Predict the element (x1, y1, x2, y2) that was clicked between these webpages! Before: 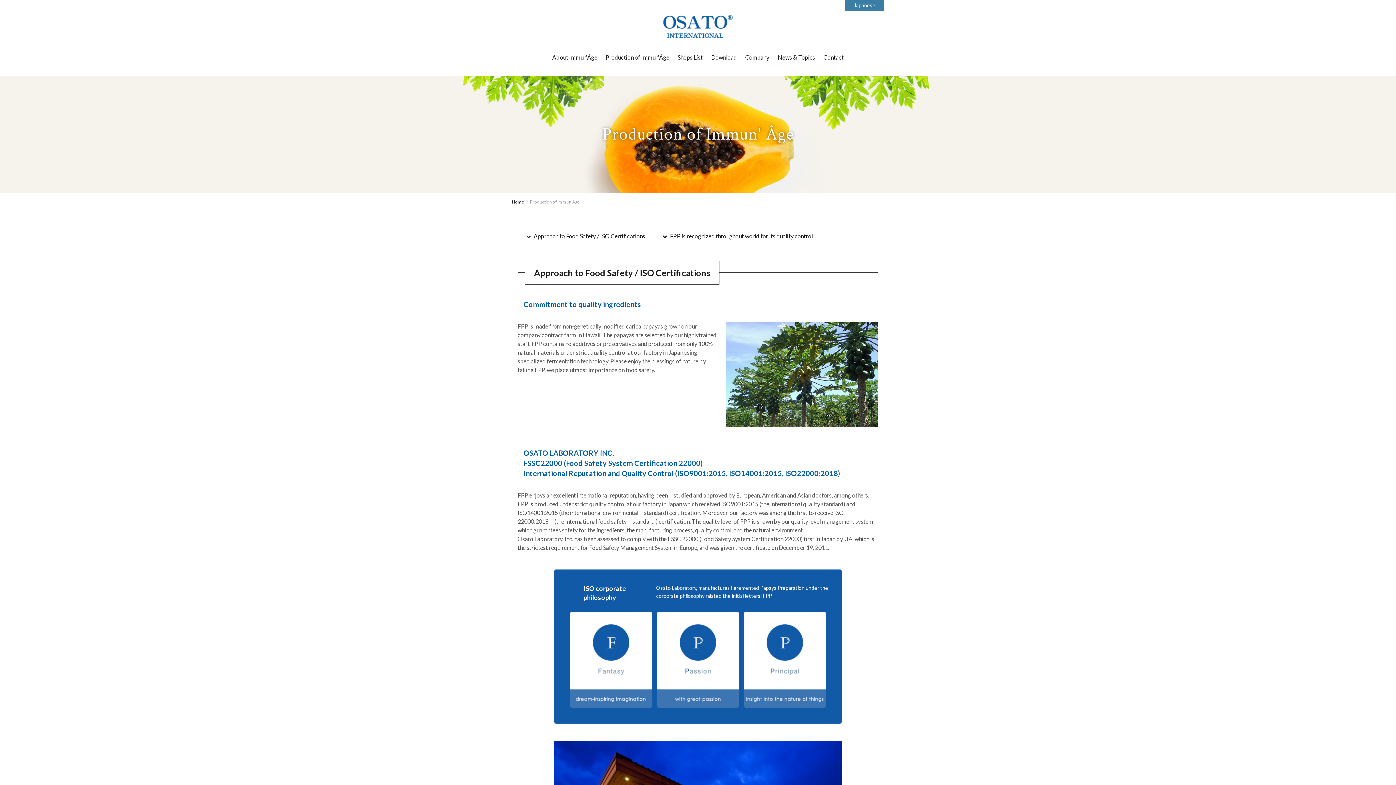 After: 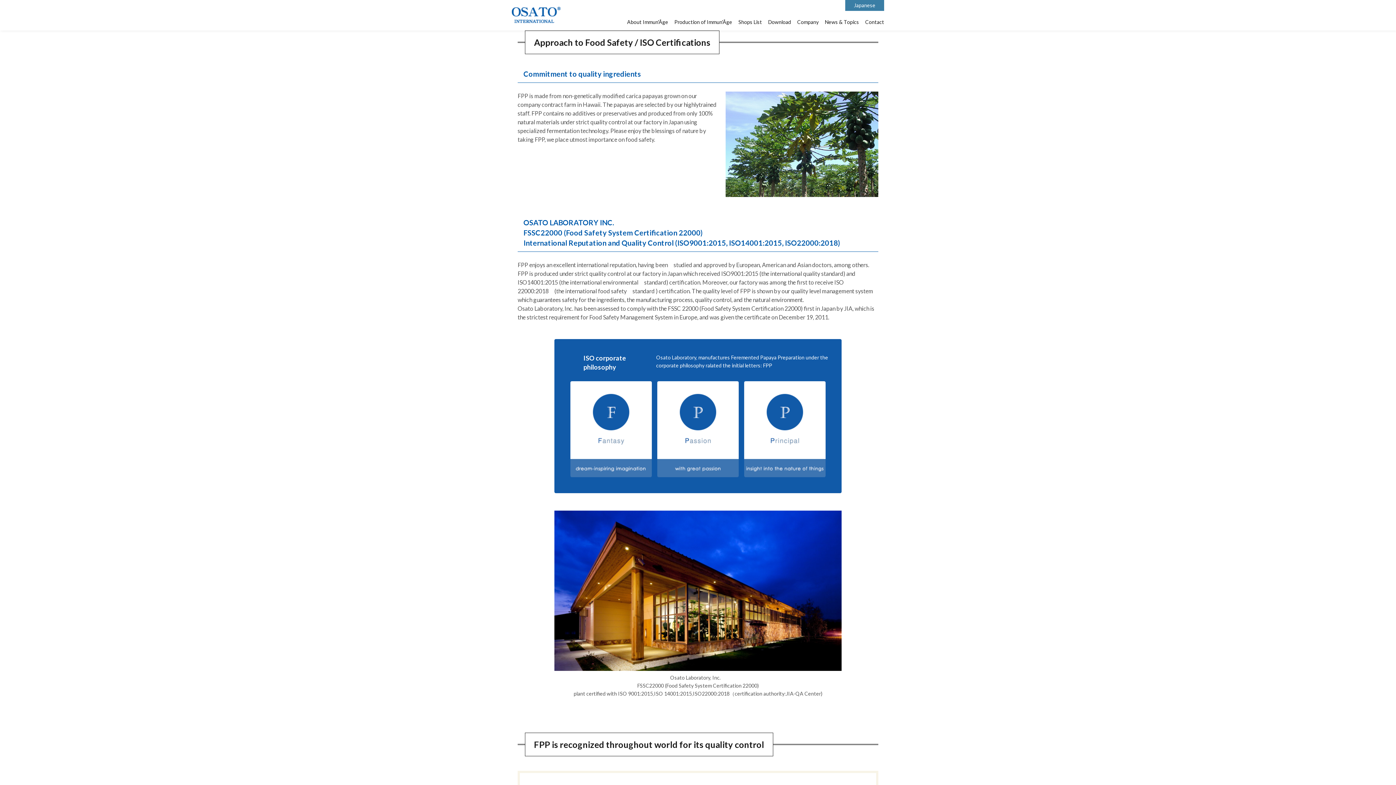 Action: bbox: (517, 226, 654, 246) label: Approach to Food Safety / ISO Certifications